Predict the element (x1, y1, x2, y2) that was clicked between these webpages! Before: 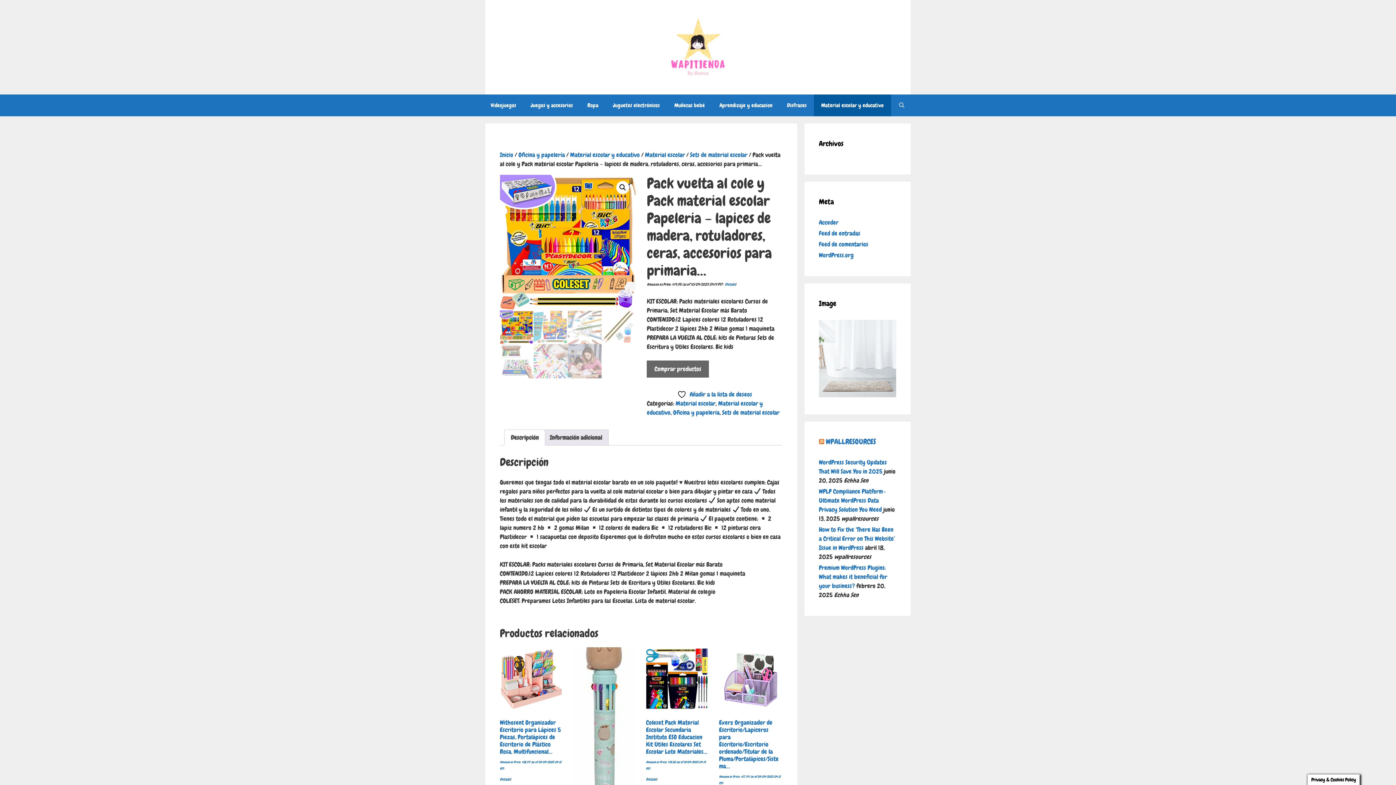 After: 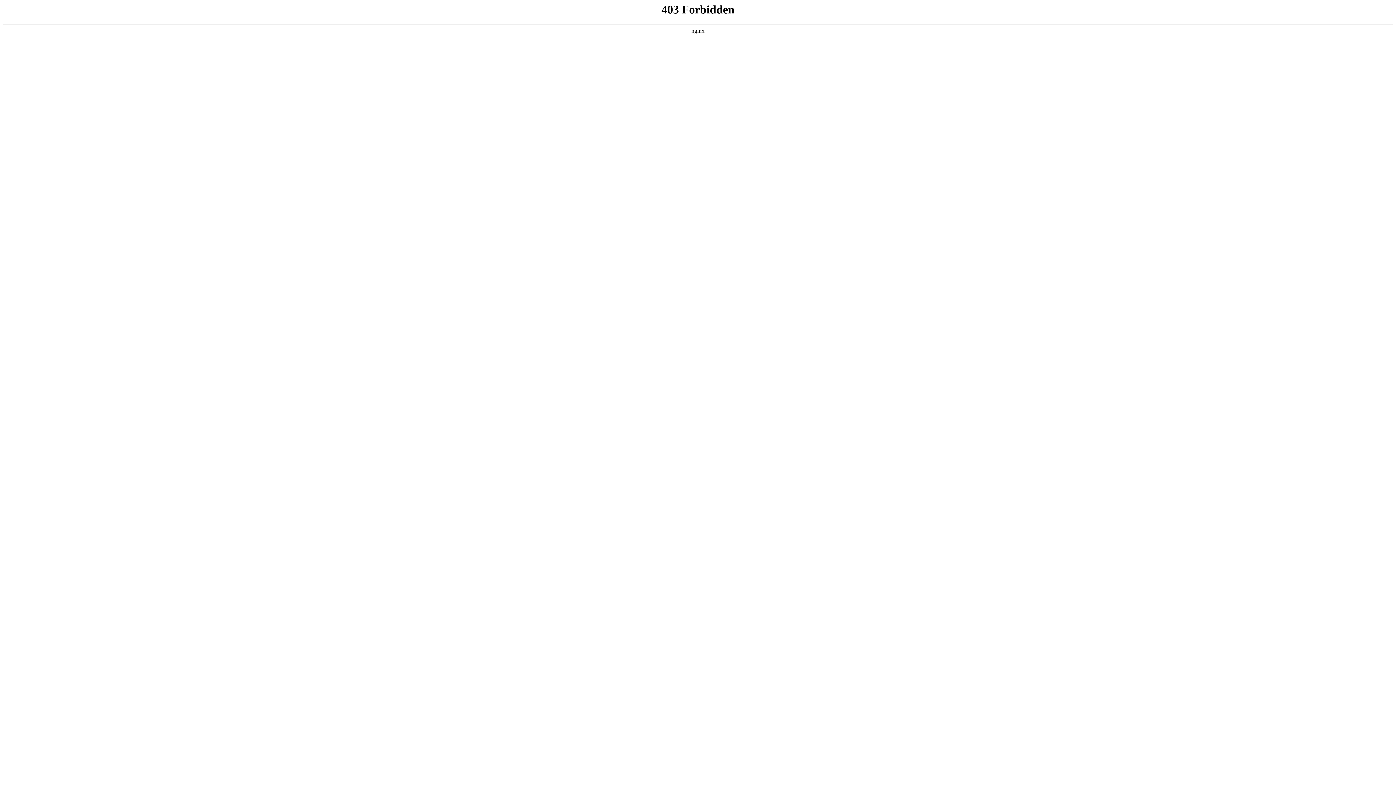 Action: bbox: (819, 251, 854, 259) label: WordPress.org